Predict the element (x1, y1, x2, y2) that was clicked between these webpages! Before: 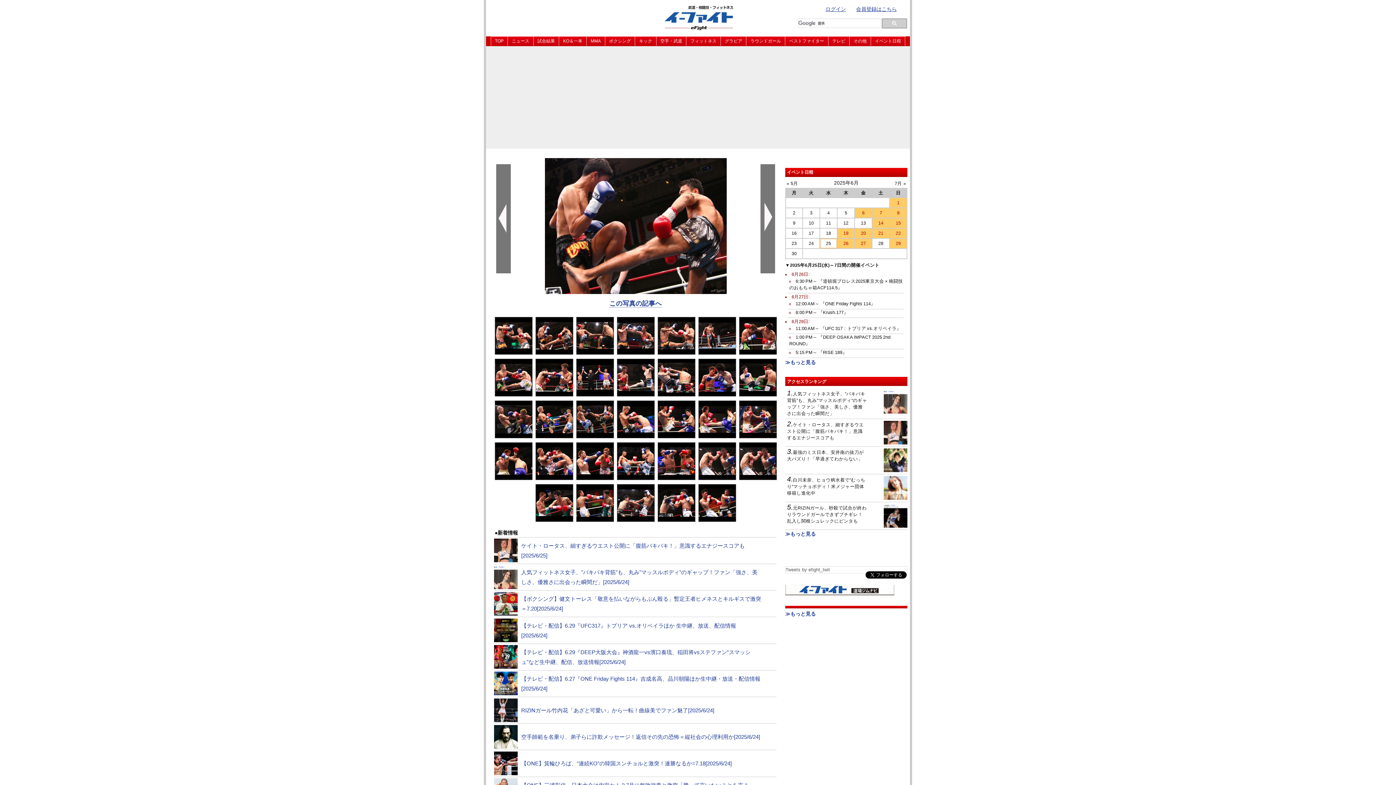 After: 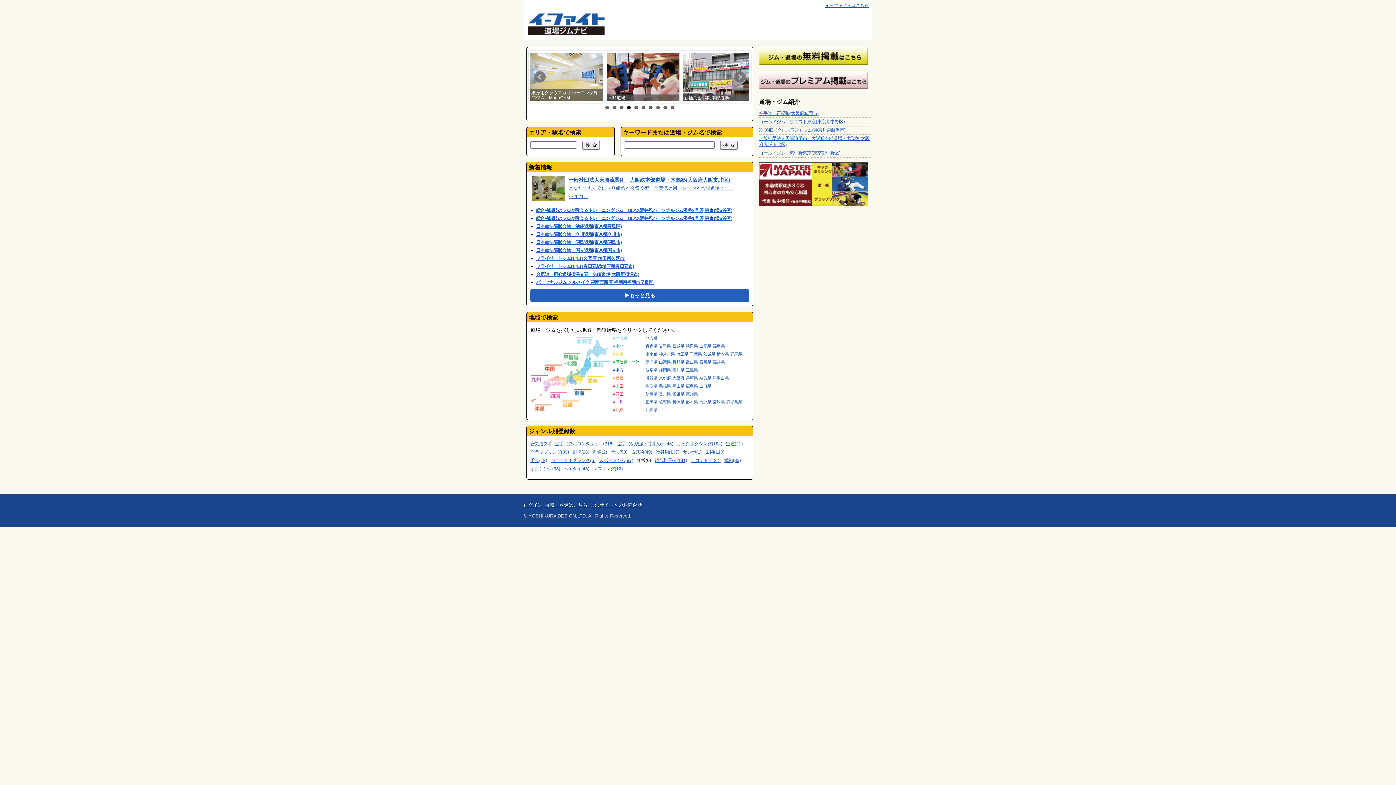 Action: label: ≫もっと見る bbox: (785, 611, 816, 617)